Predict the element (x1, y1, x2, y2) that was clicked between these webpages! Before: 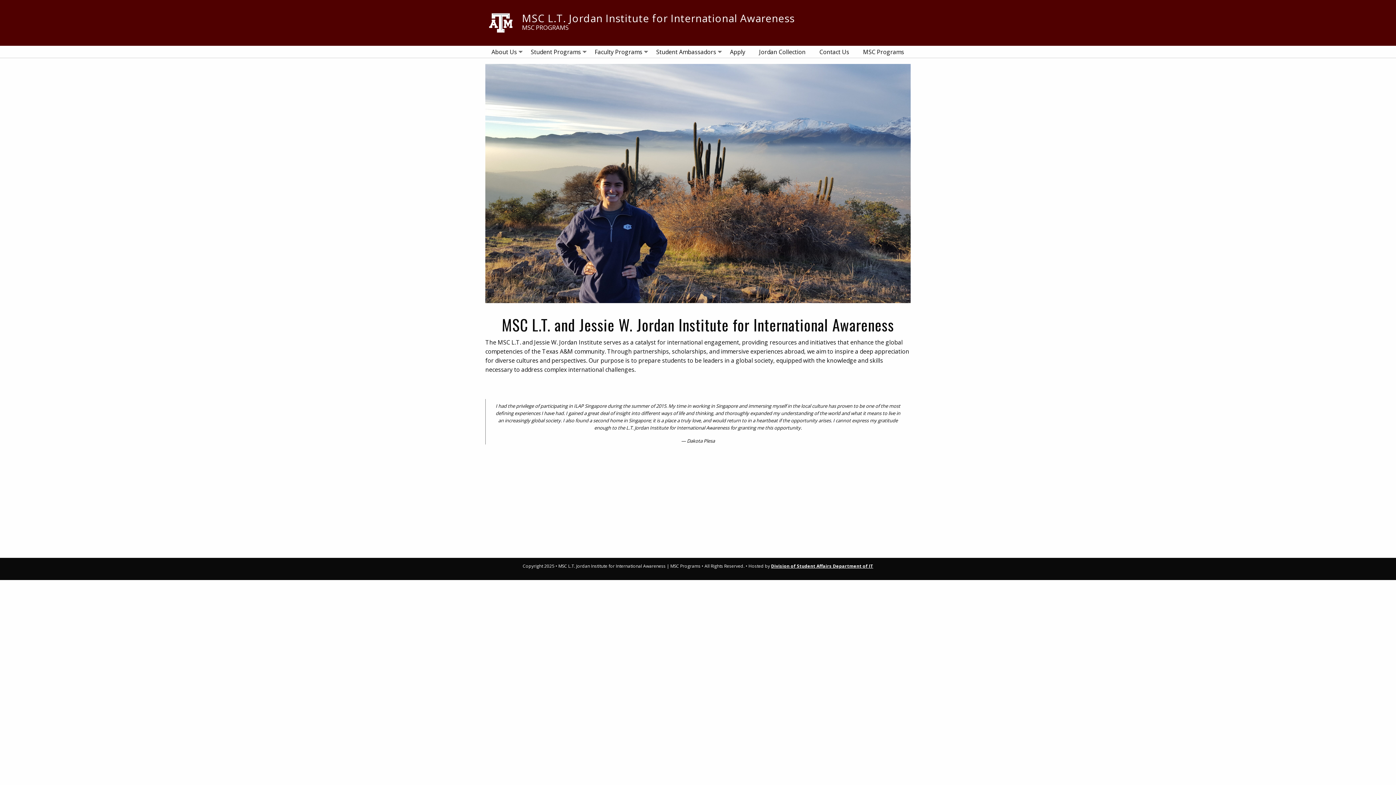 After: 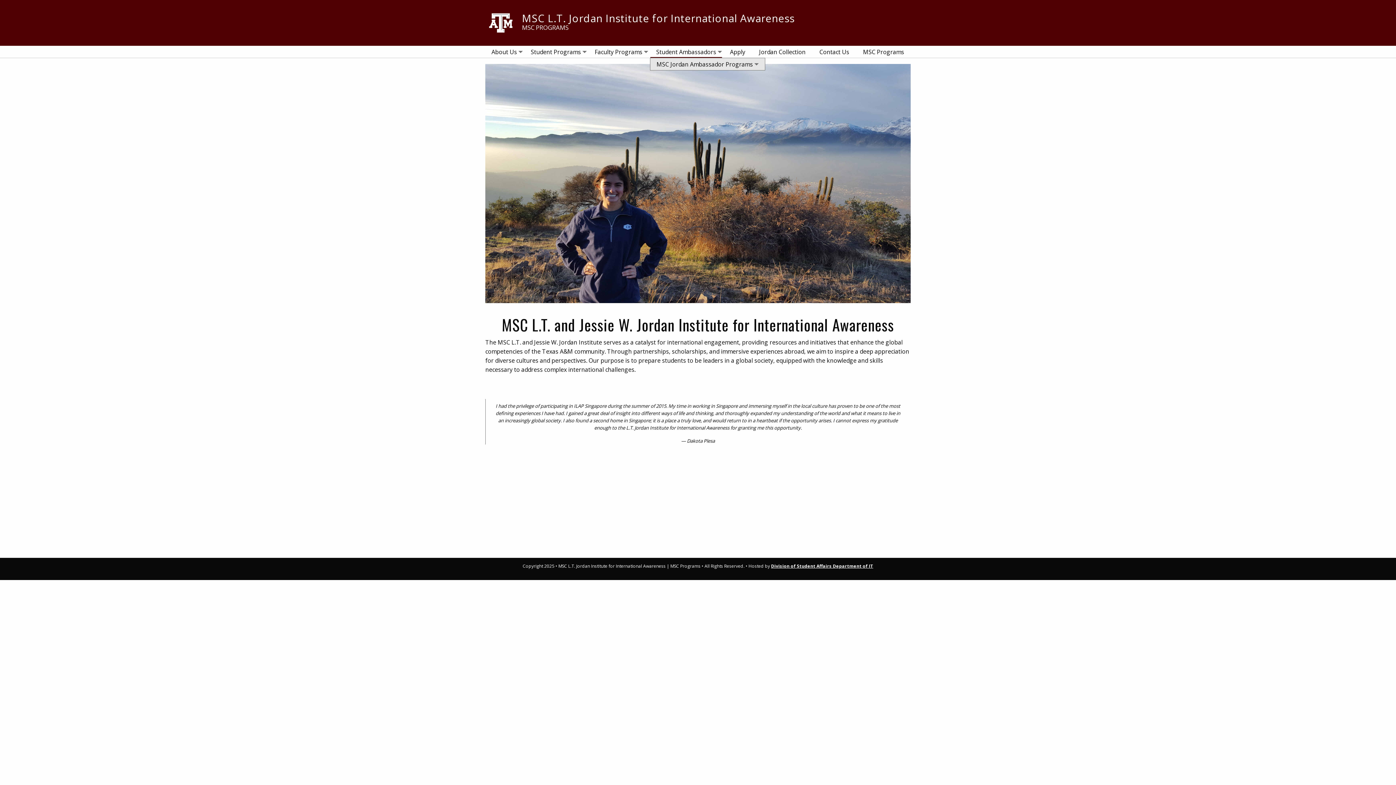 Action: label: Student Ambassadors bbox: (650, 45, 722, 58)